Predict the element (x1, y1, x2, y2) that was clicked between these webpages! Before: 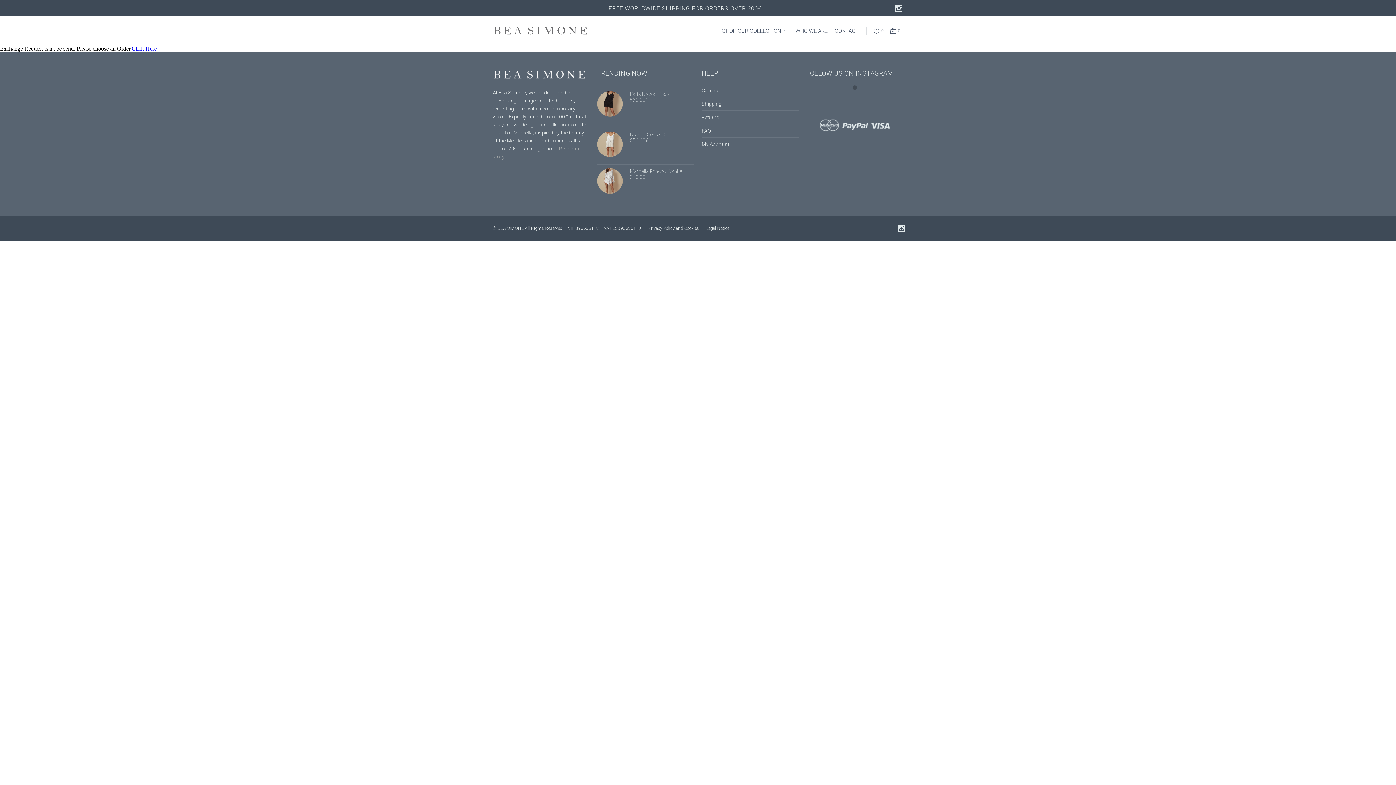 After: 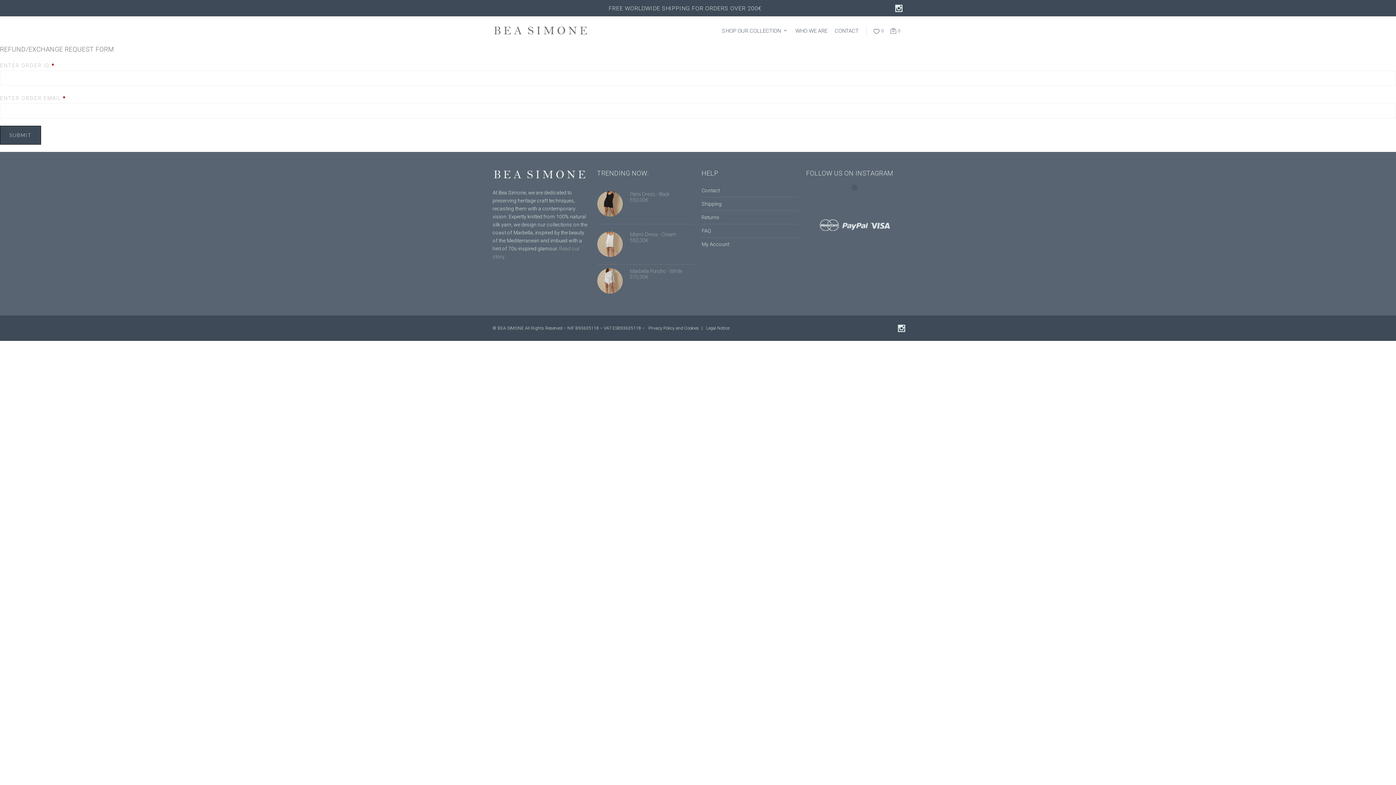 Action: bbox: (131, 45, 156, 51) label: Click Here